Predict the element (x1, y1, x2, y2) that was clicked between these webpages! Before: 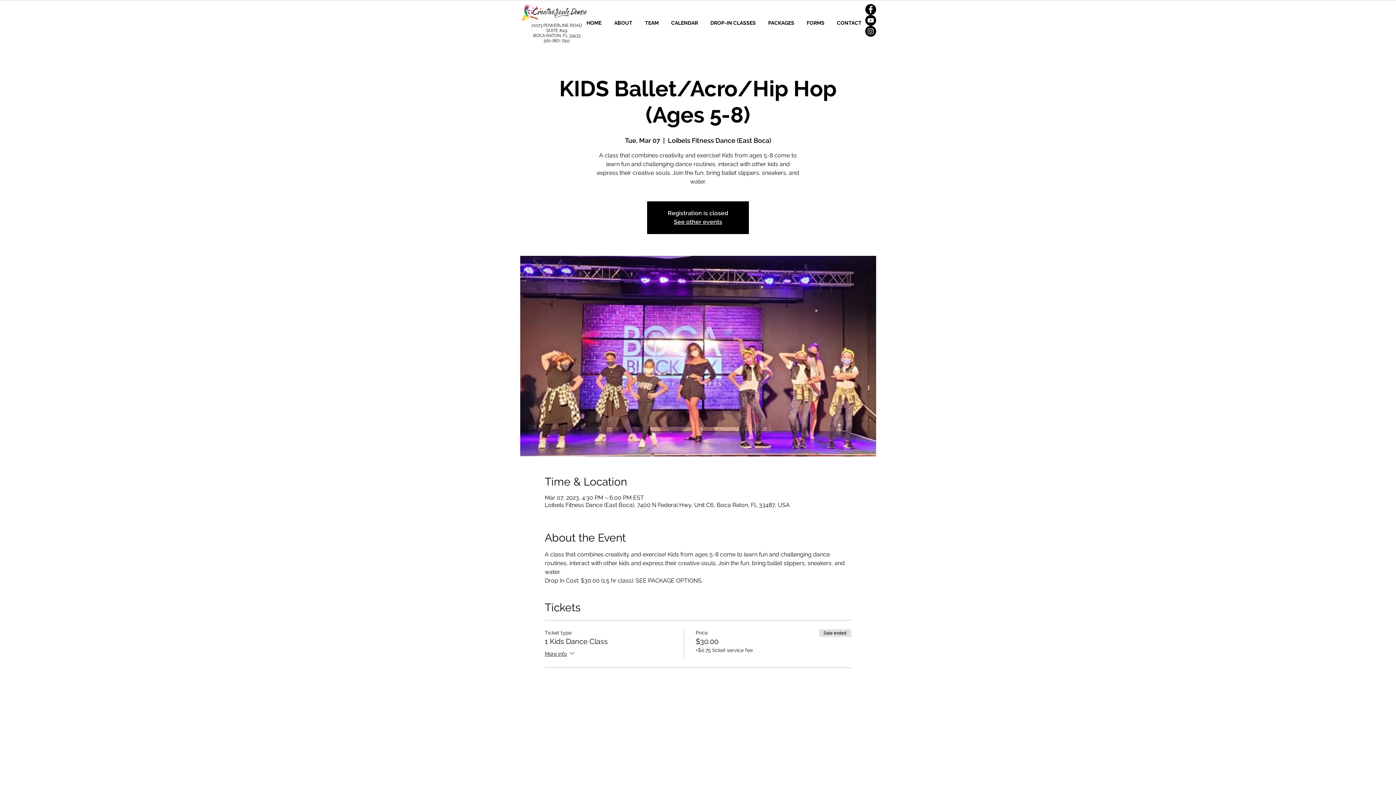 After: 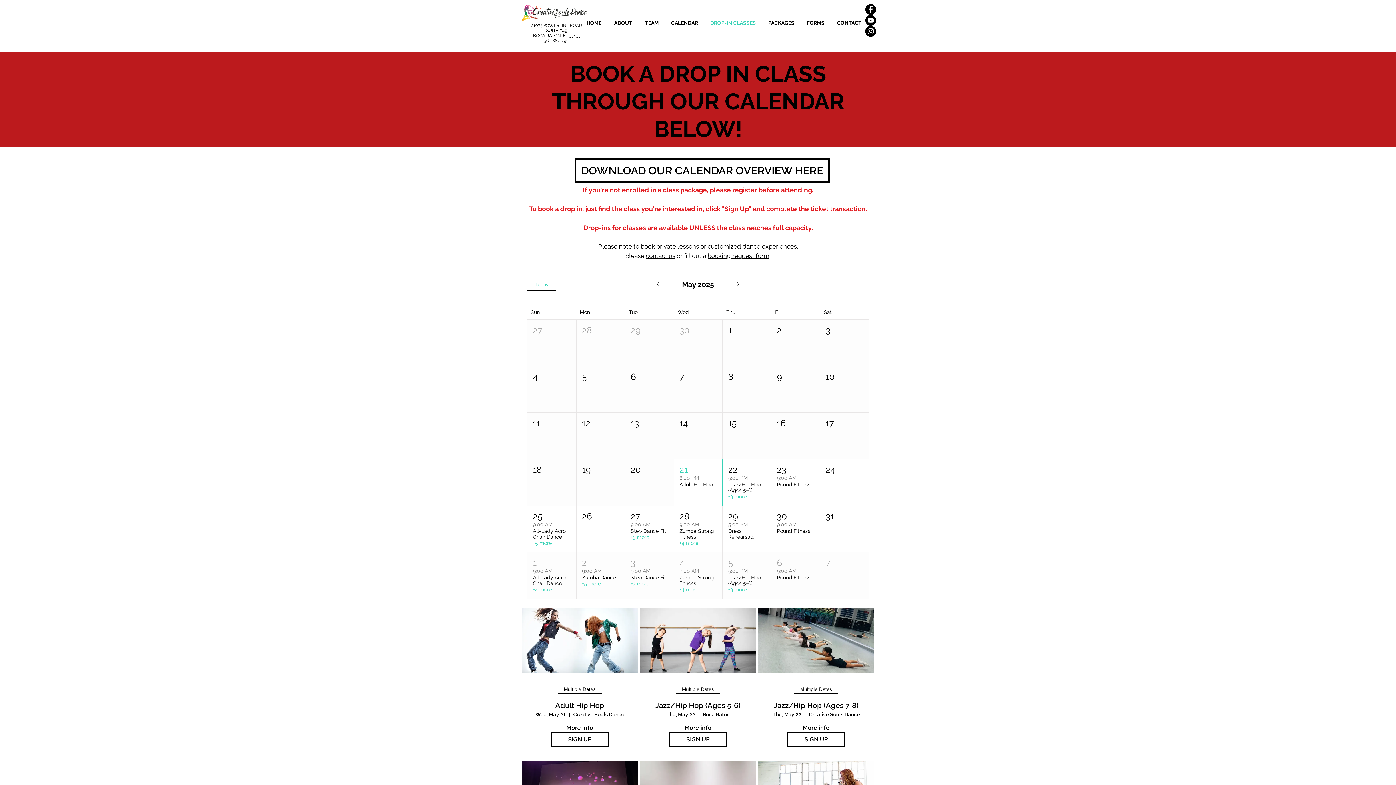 Action: bbox: (704, 2, 762, 44) label: DROP-IN CLASSES